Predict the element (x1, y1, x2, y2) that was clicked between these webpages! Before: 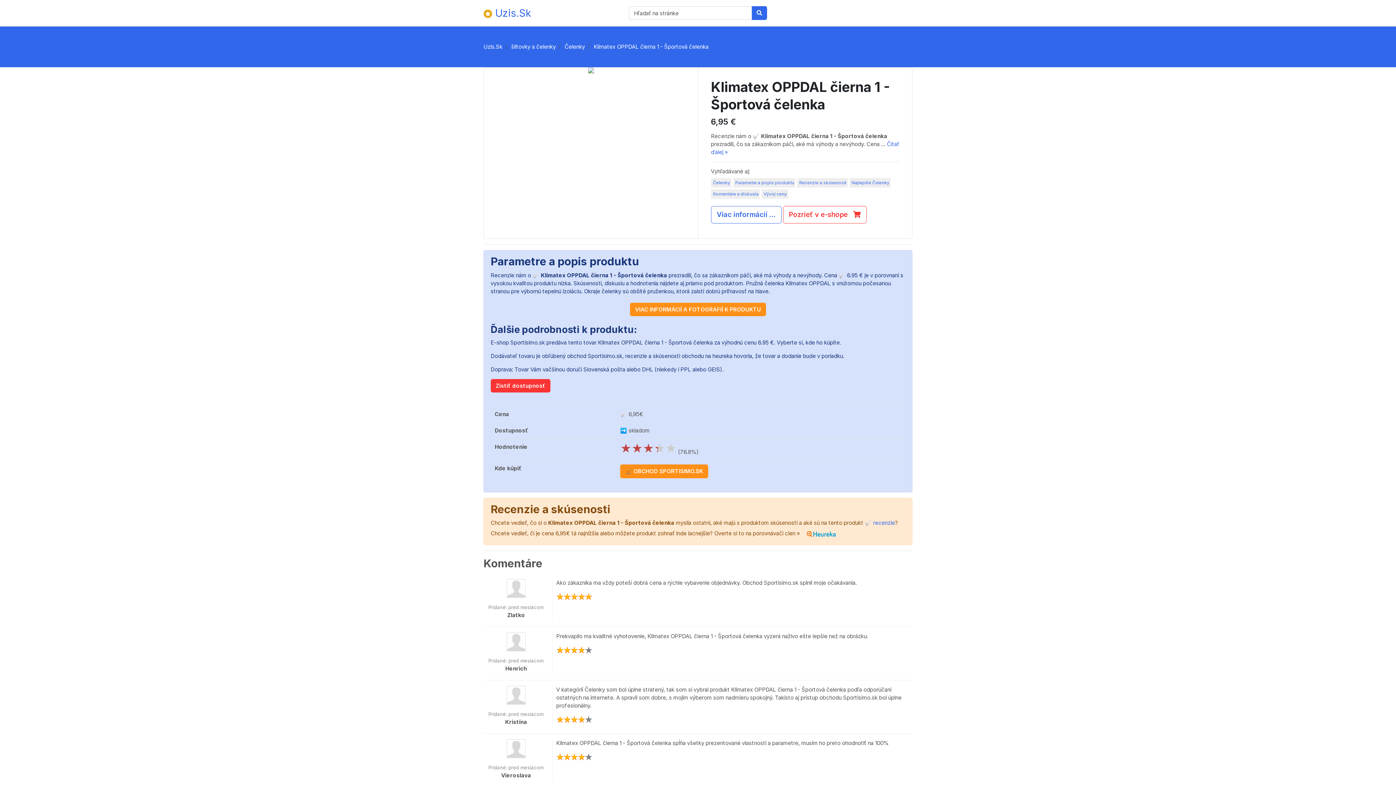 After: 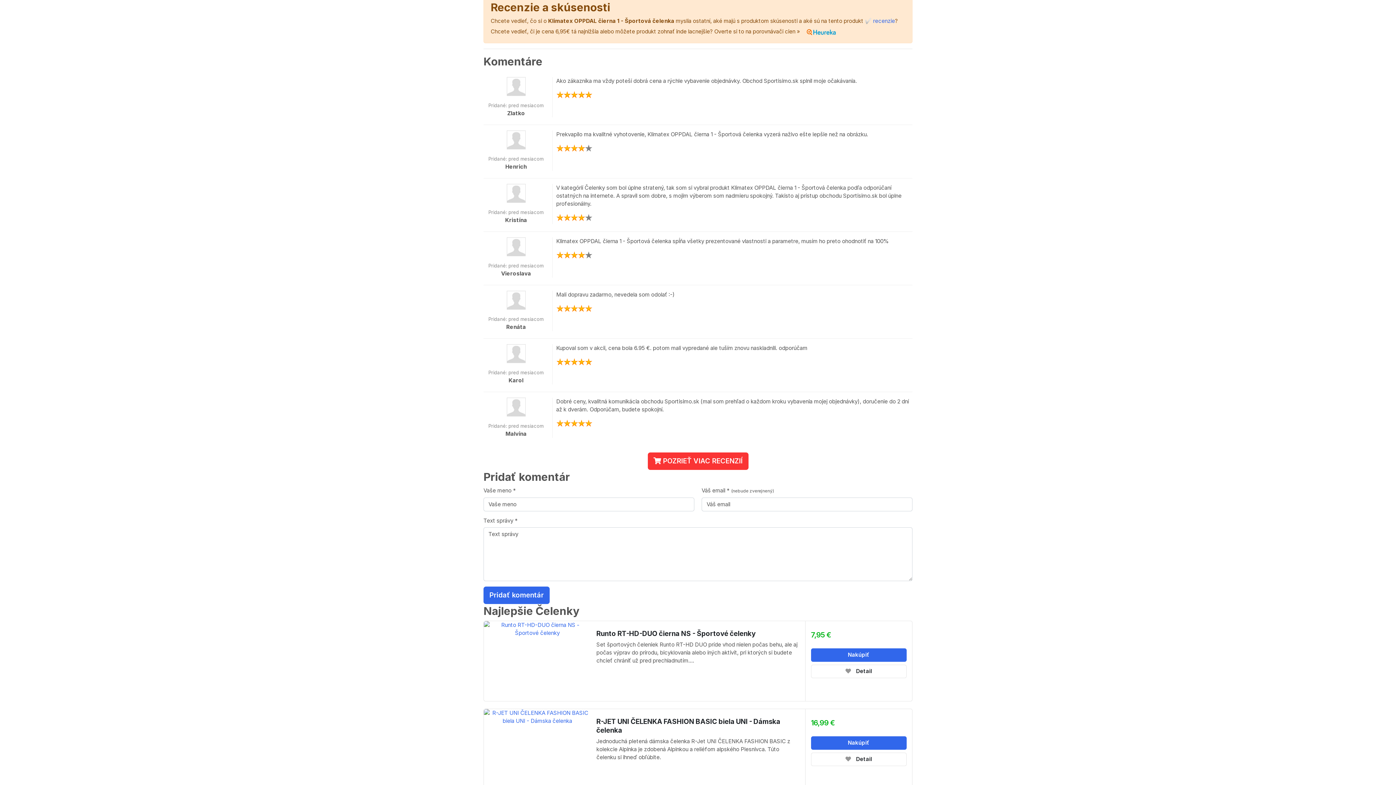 Action: label: Recenzie a skúsenosti bbox: (797, 178, 847, 187)